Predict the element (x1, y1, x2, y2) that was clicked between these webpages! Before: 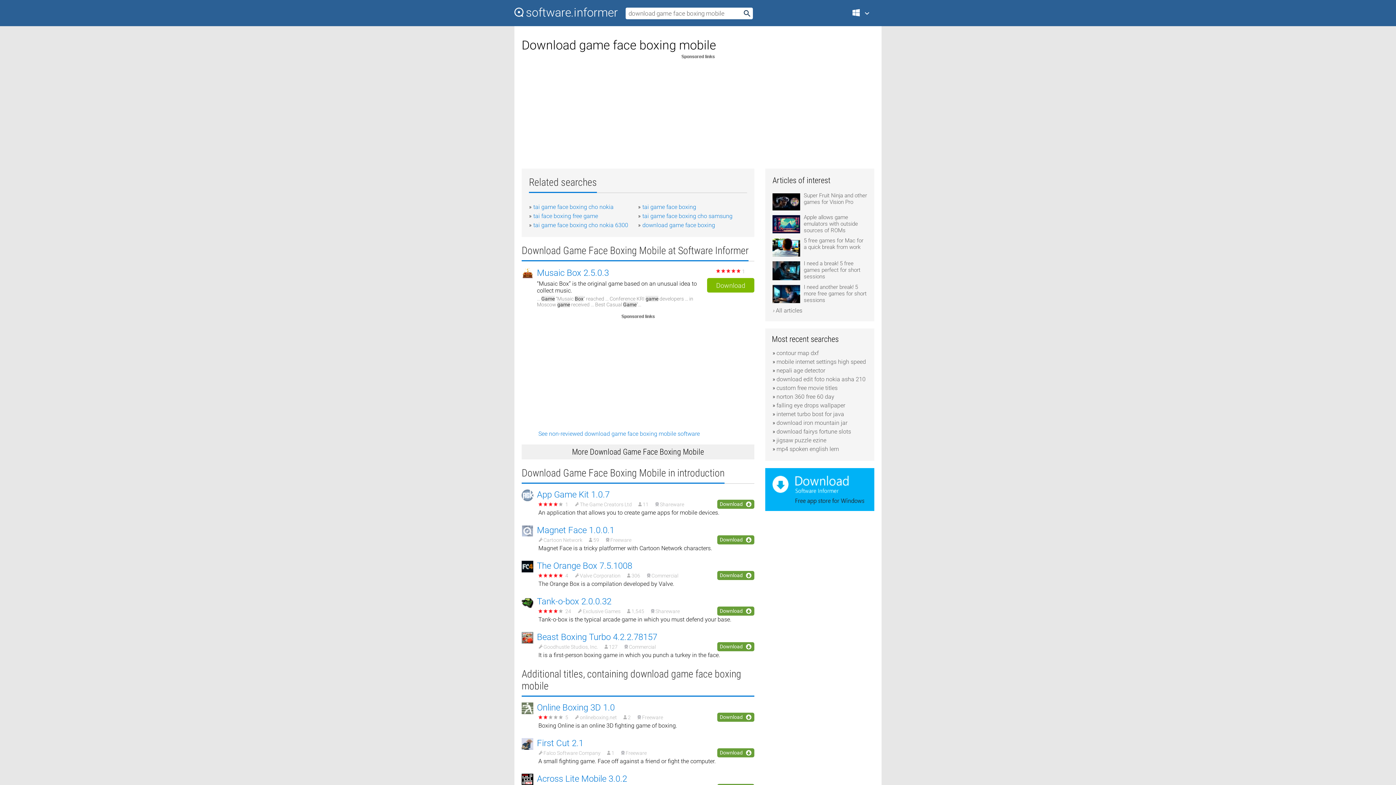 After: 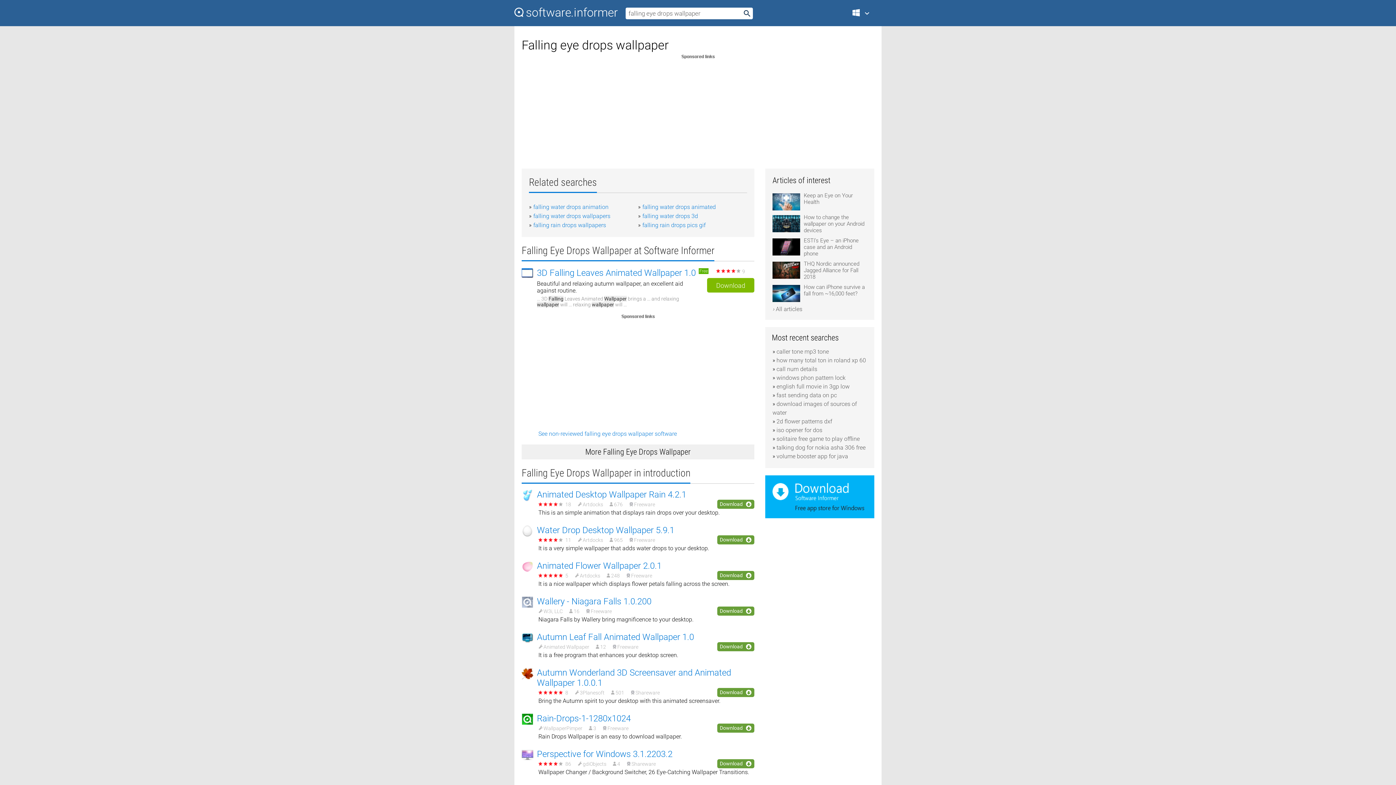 Action: bbox: (776, 402, 845, 409) label: falling eye drops wallpaper